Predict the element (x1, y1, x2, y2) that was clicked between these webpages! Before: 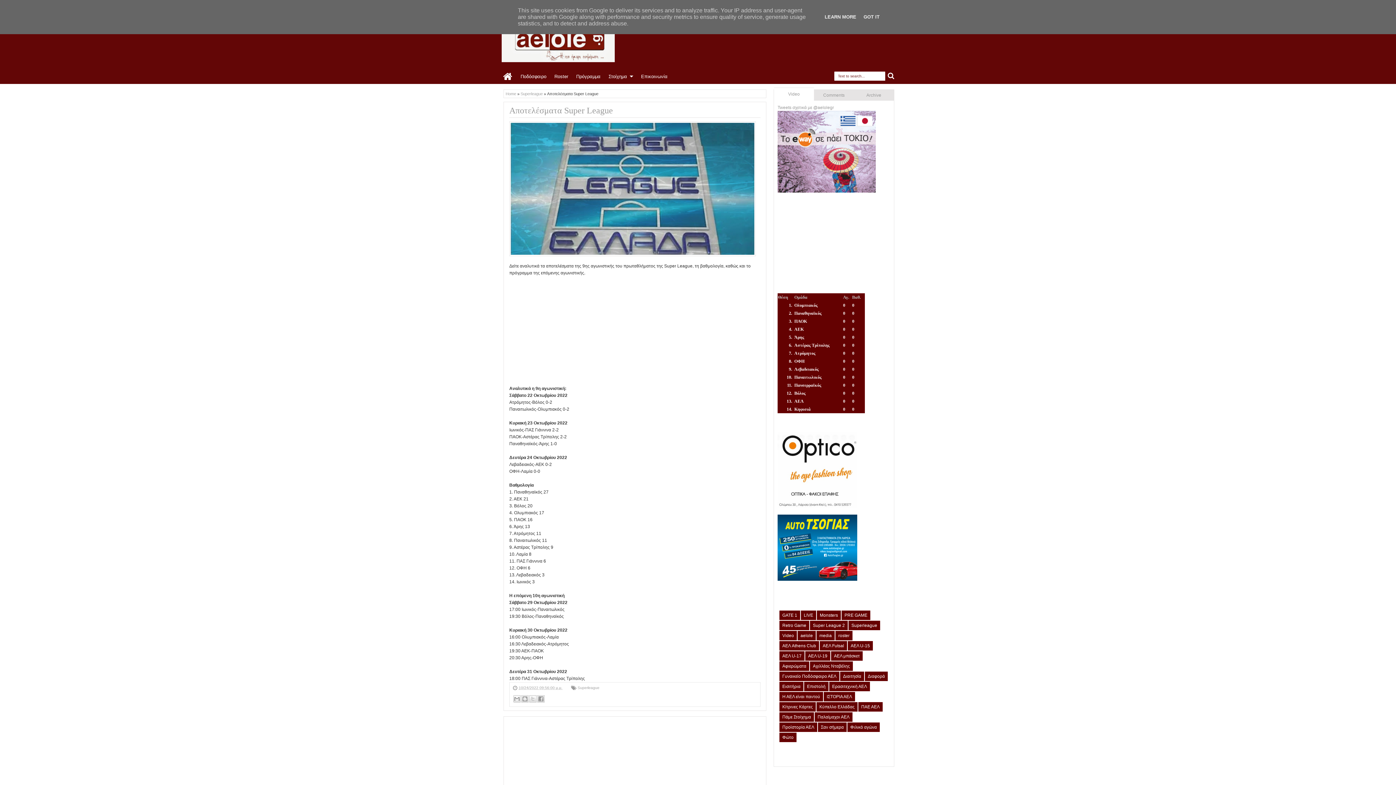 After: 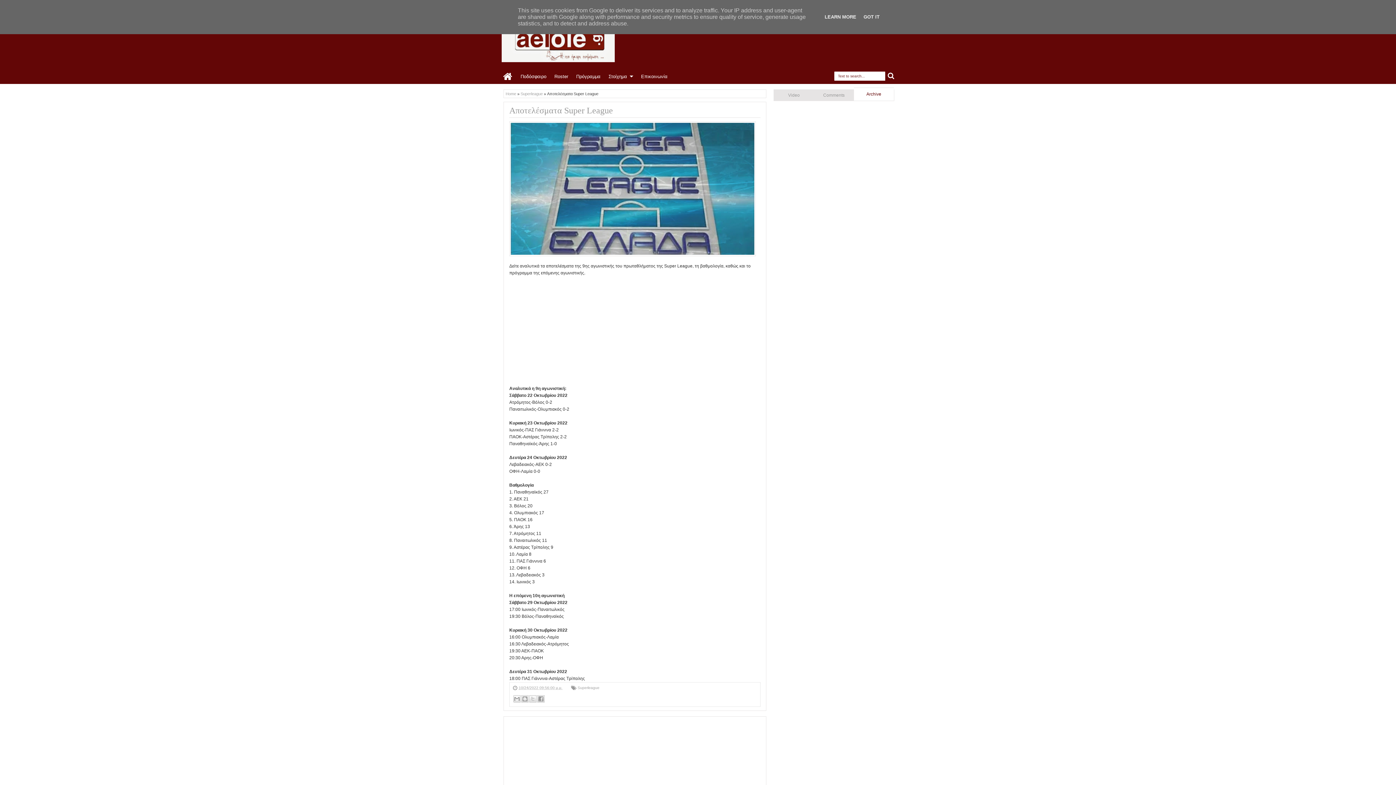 Action: label: Archive bbox: (854, 89, 894, 100)